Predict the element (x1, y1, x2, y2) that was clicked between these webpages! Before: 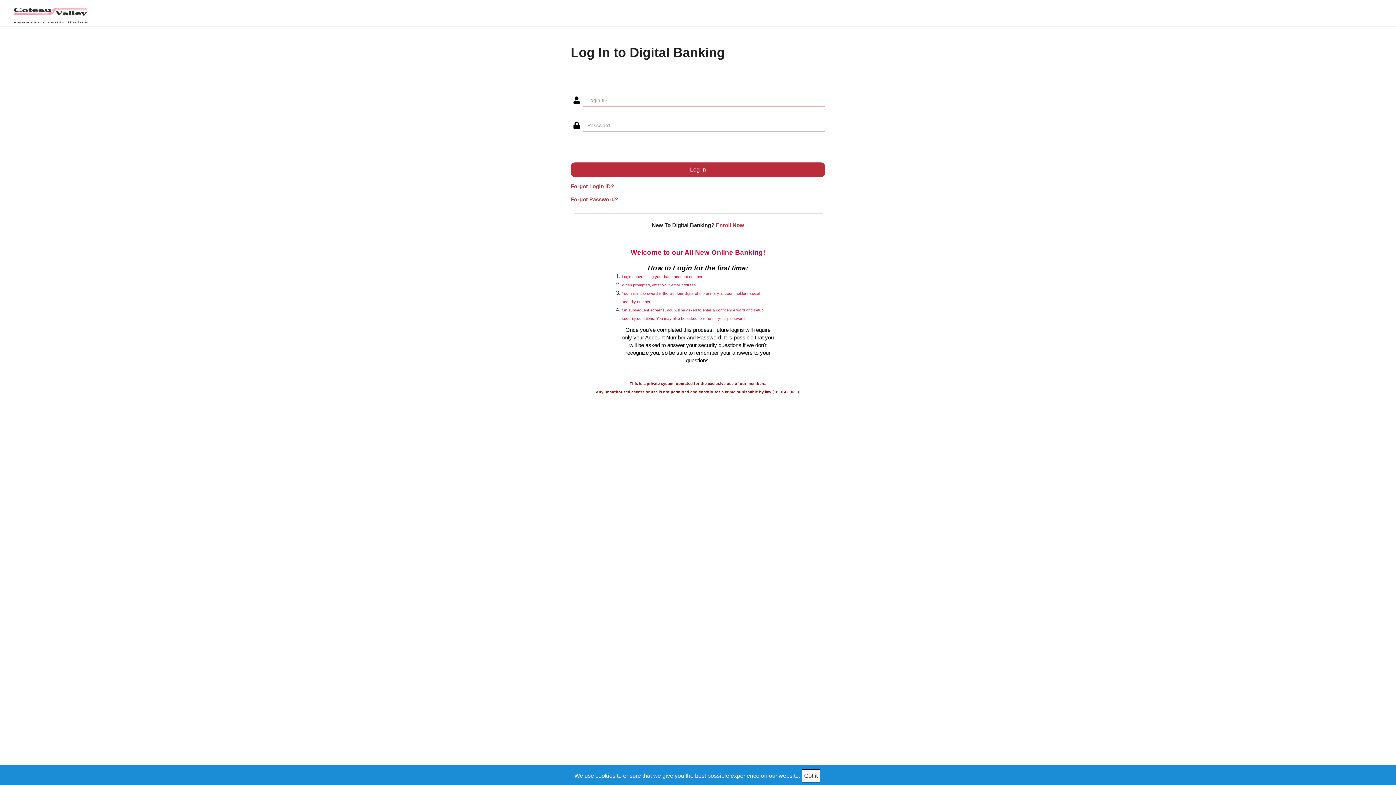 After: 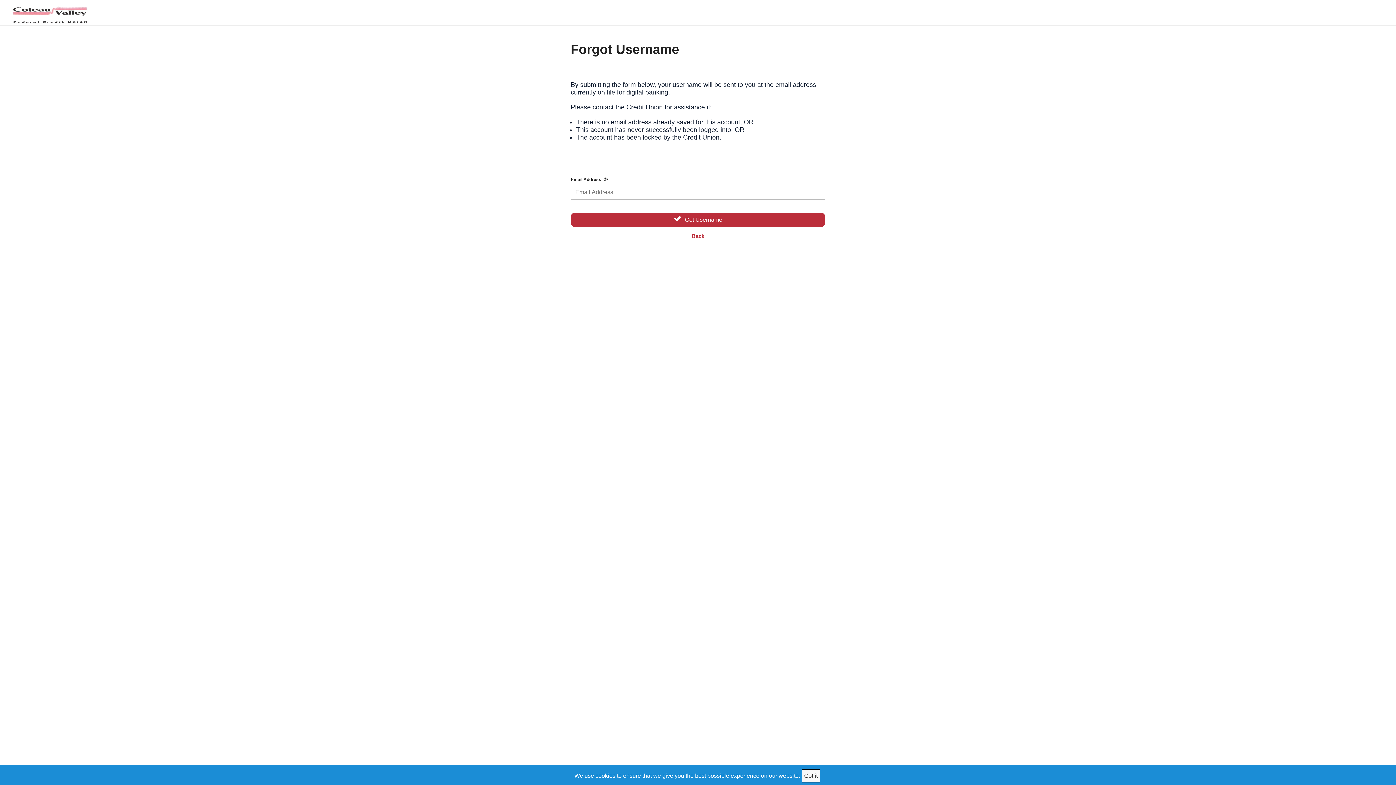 Action: bbox: (570, 182, 614, 190) label: Forgot Login ID?